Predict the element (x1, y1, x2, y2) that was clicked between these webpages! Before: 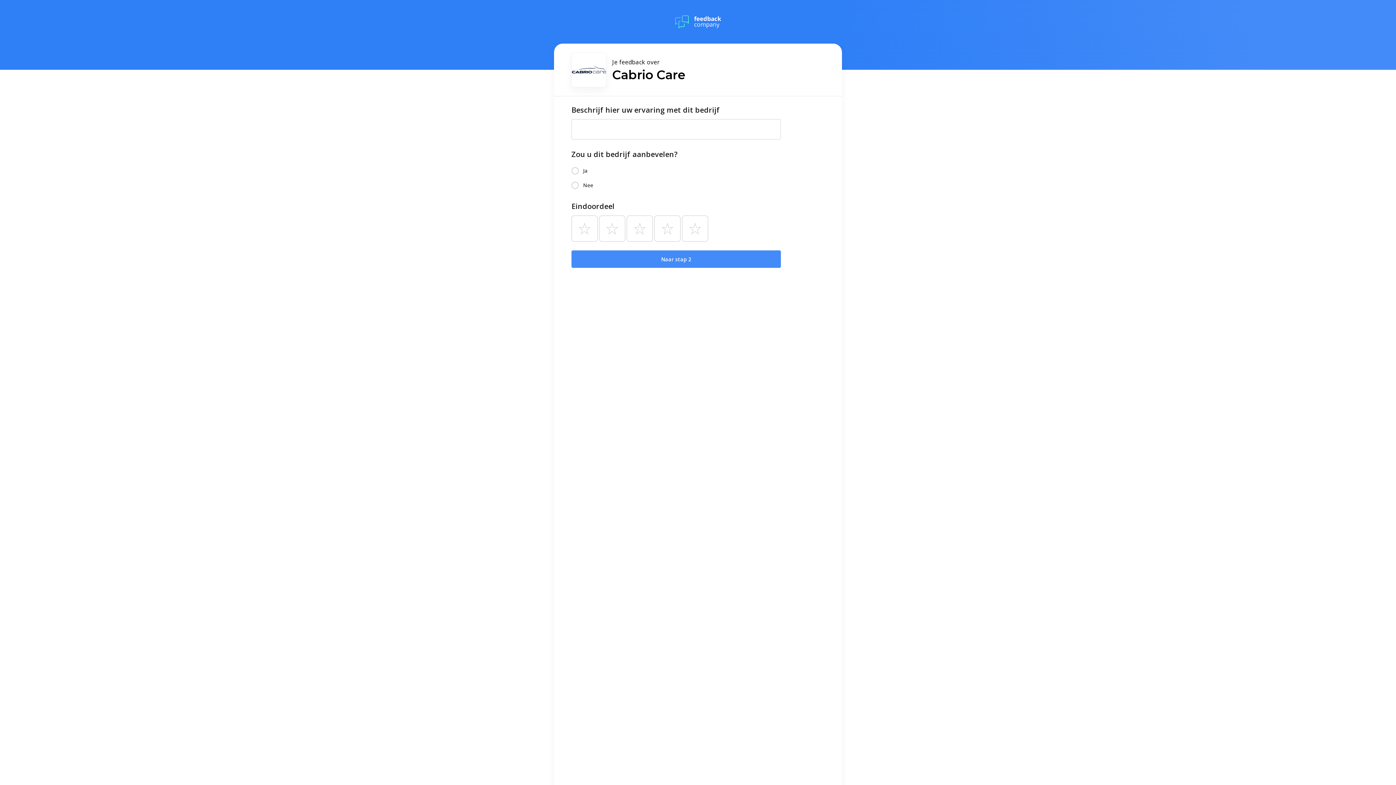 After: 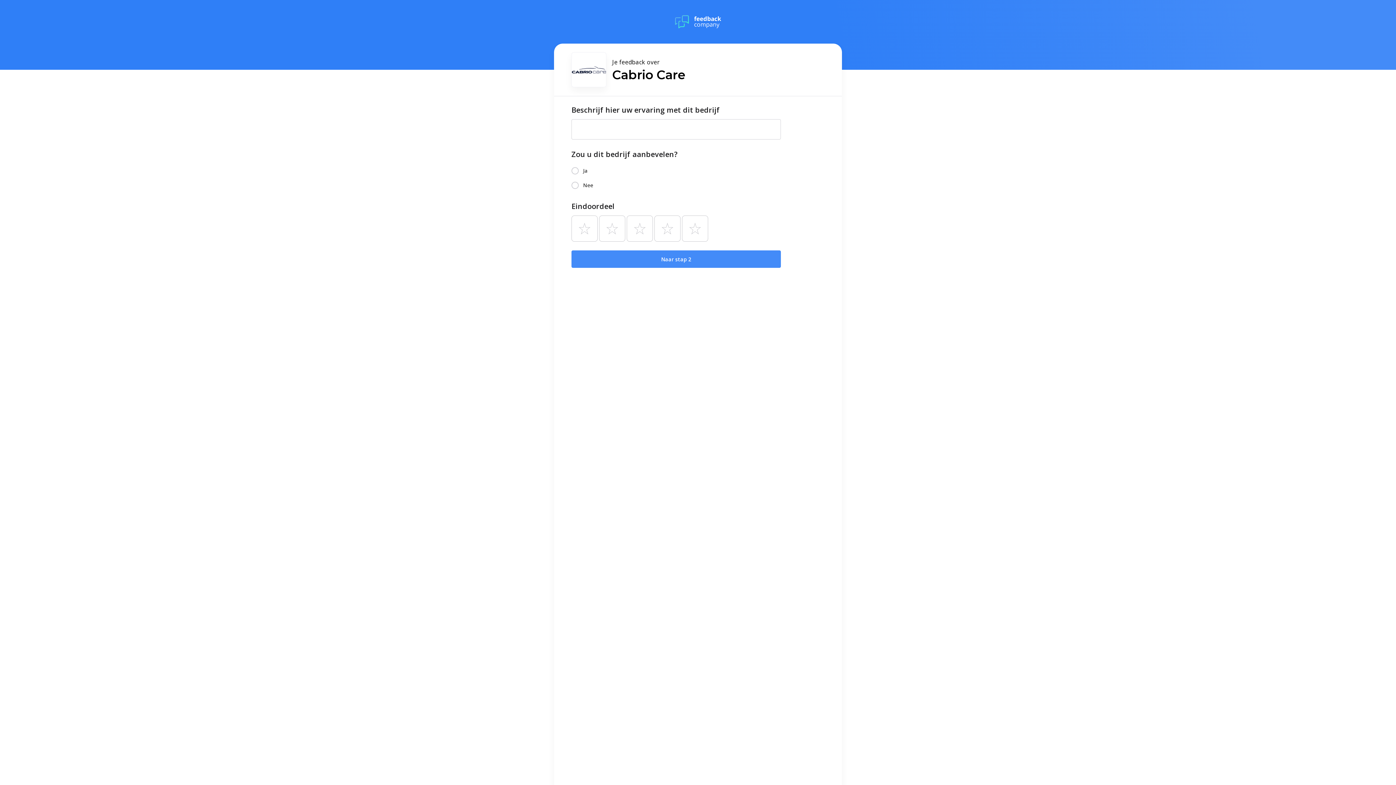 Action: bbox: (675, 13, 721, 30)